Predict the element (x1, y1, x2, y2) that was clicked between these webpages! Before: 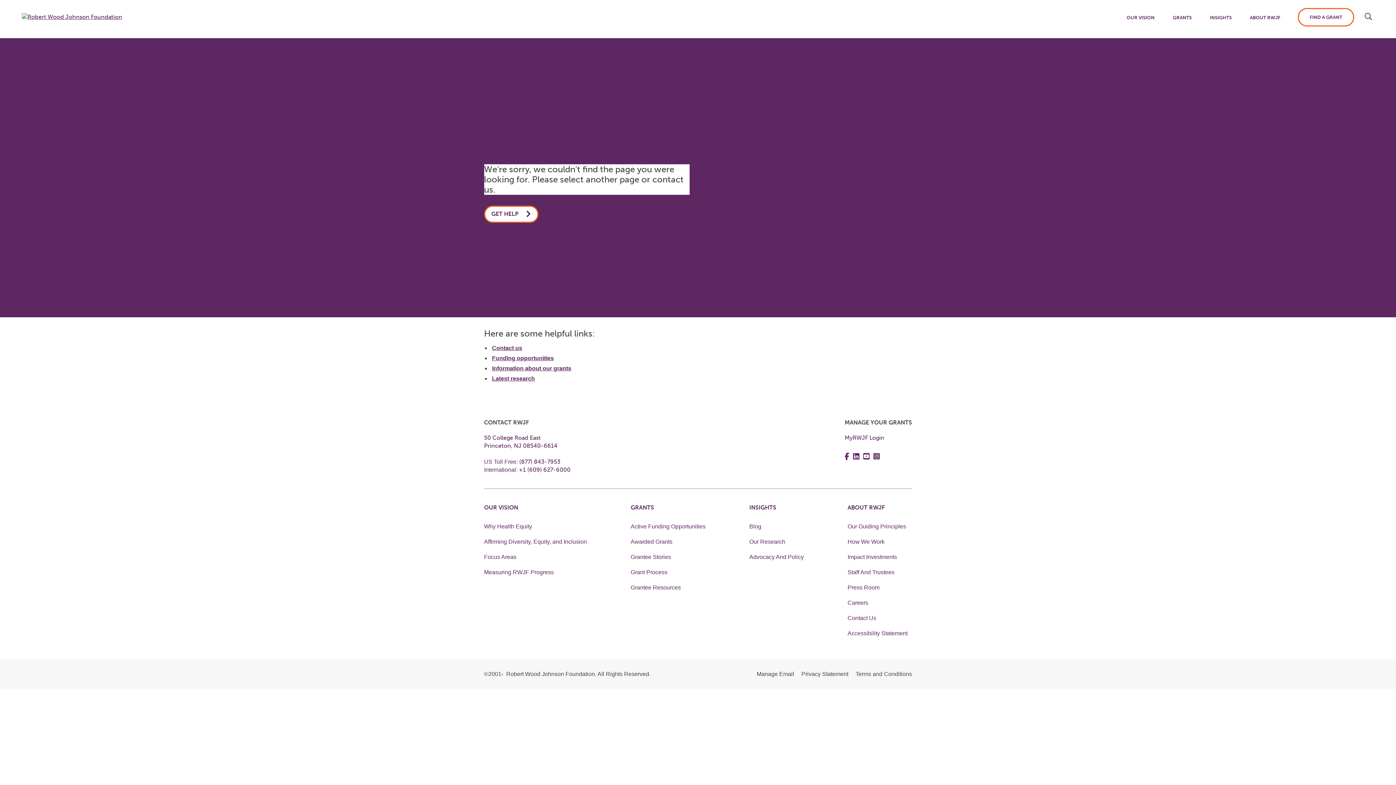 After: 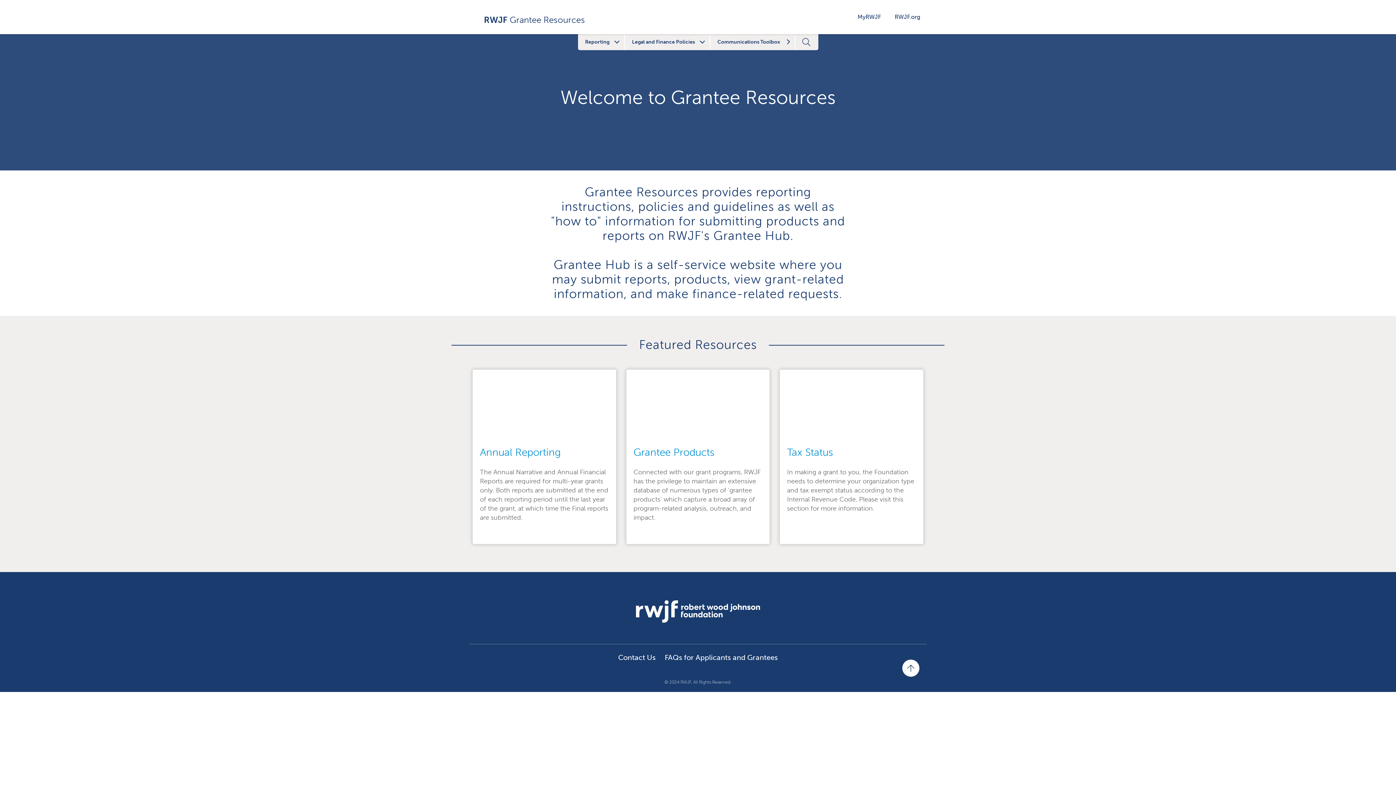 Action: bbox: (630, 584, 681, 590) label: Grantee Resources